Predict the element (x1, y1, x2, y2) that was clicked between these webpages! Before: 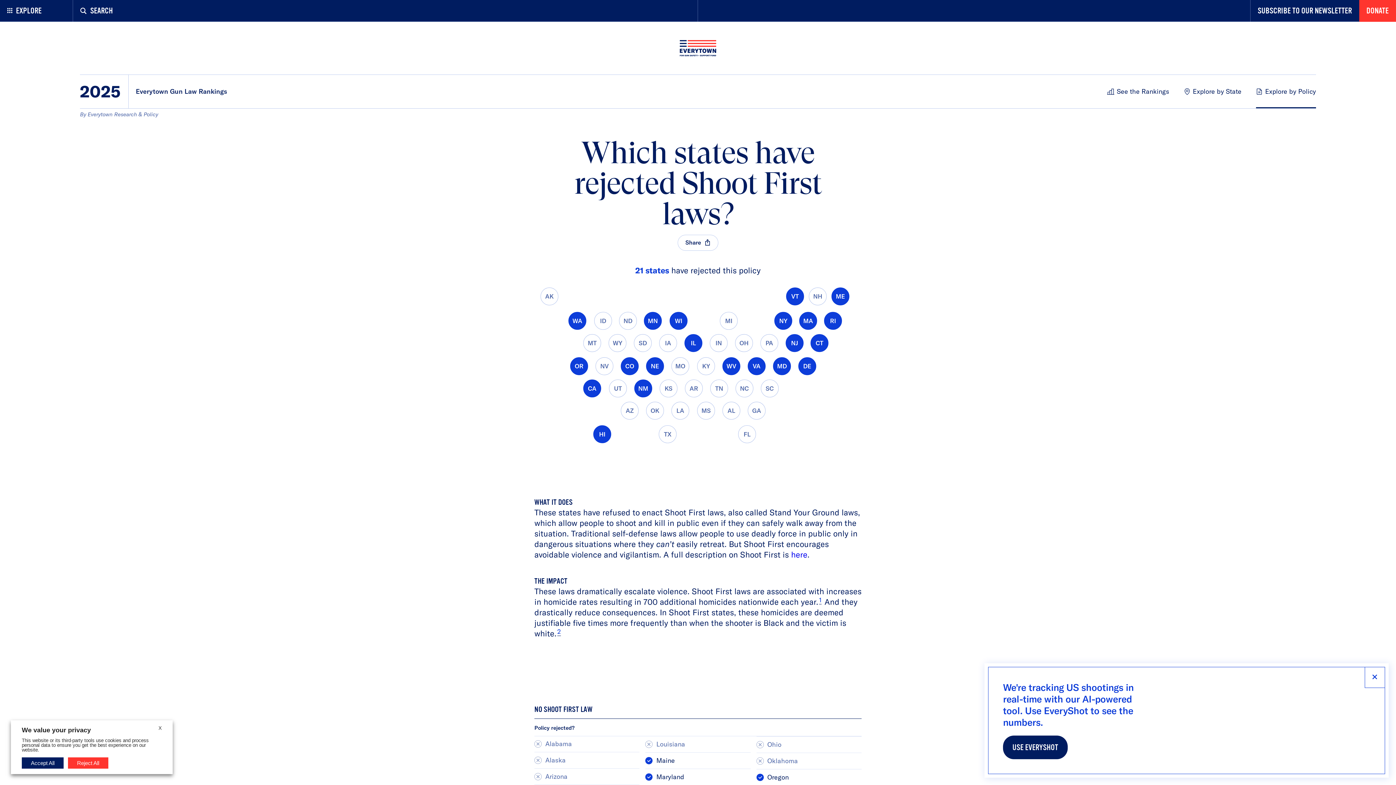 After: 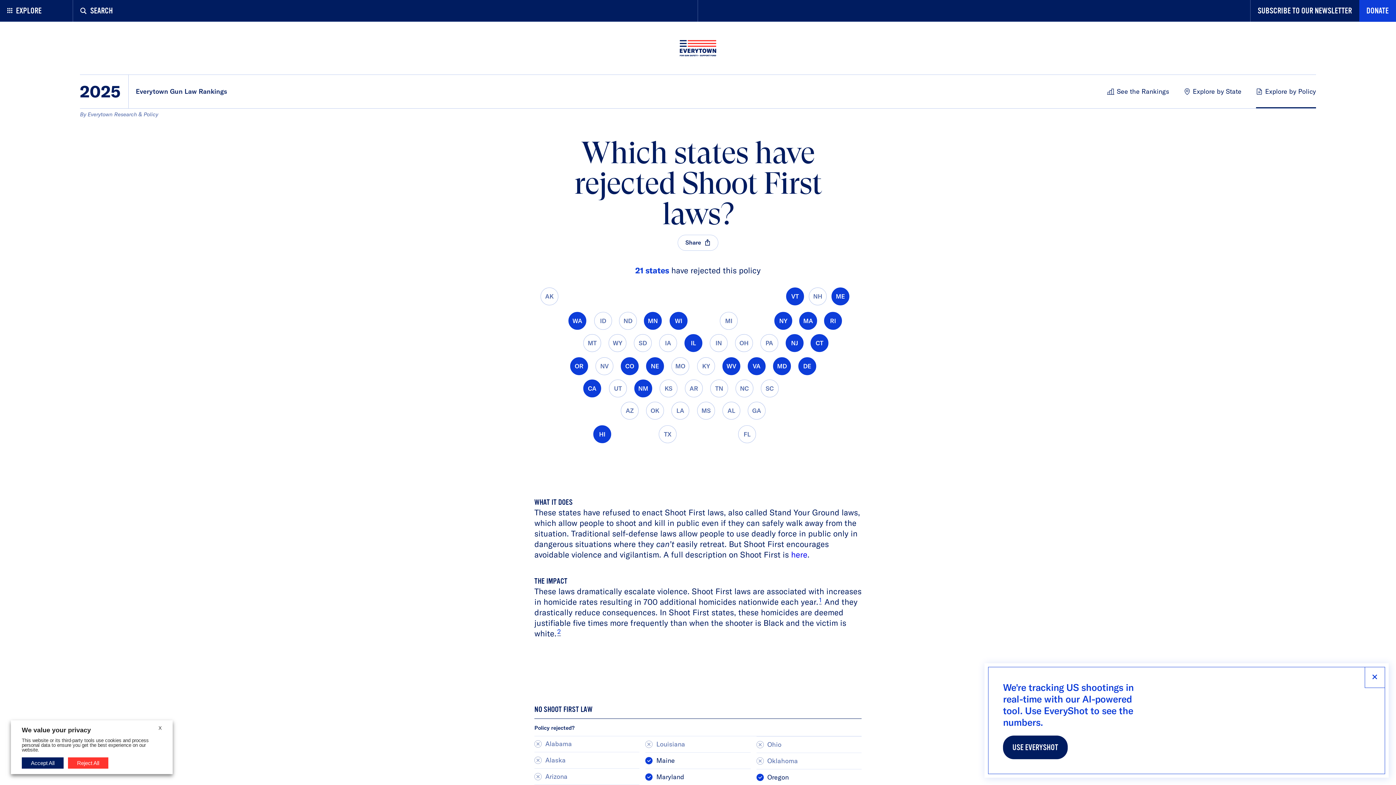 Action: label: DONATE bbox: (1359, 0, 1396, 21)